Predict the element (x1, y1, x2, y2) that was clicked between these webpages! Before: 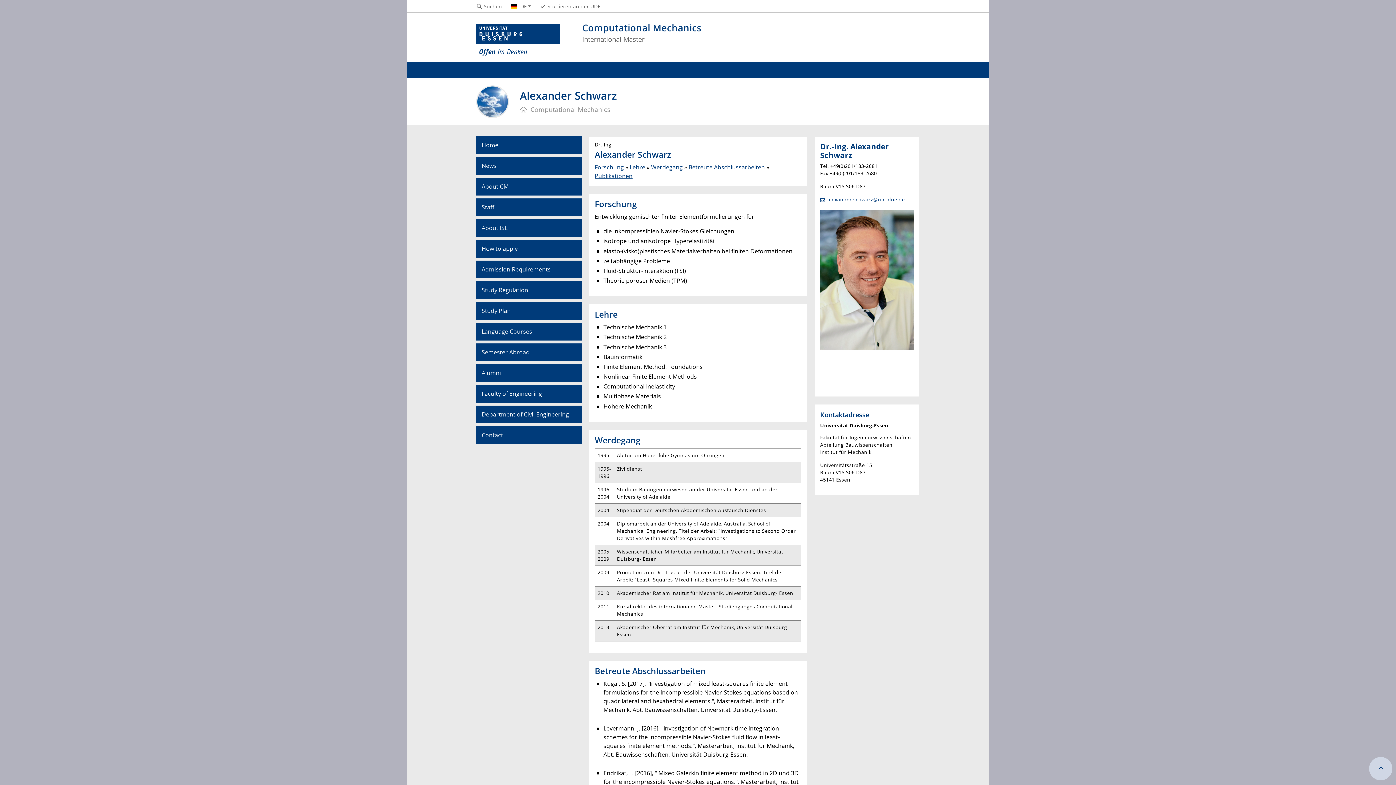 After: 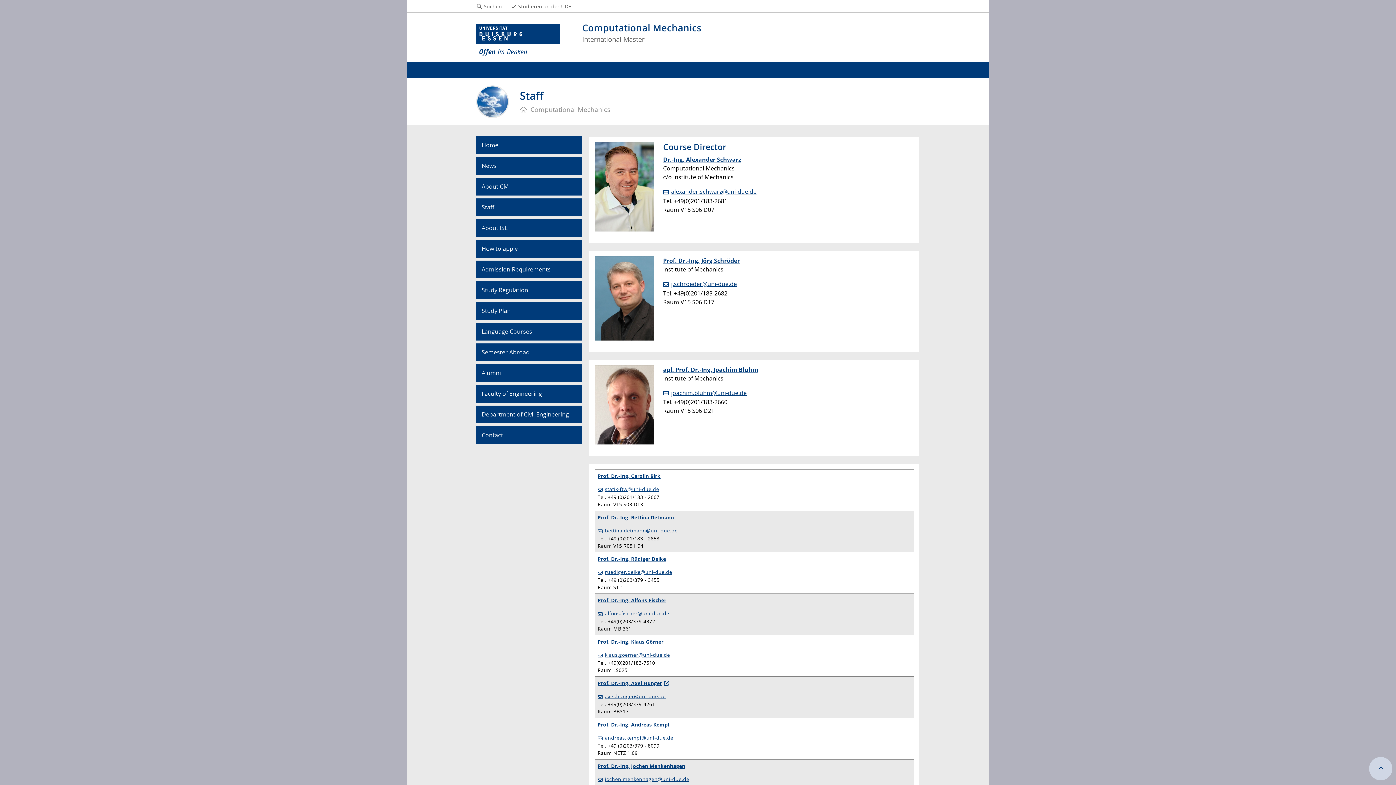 Action: label: Staff bbox: (476, 198, 581, 216)